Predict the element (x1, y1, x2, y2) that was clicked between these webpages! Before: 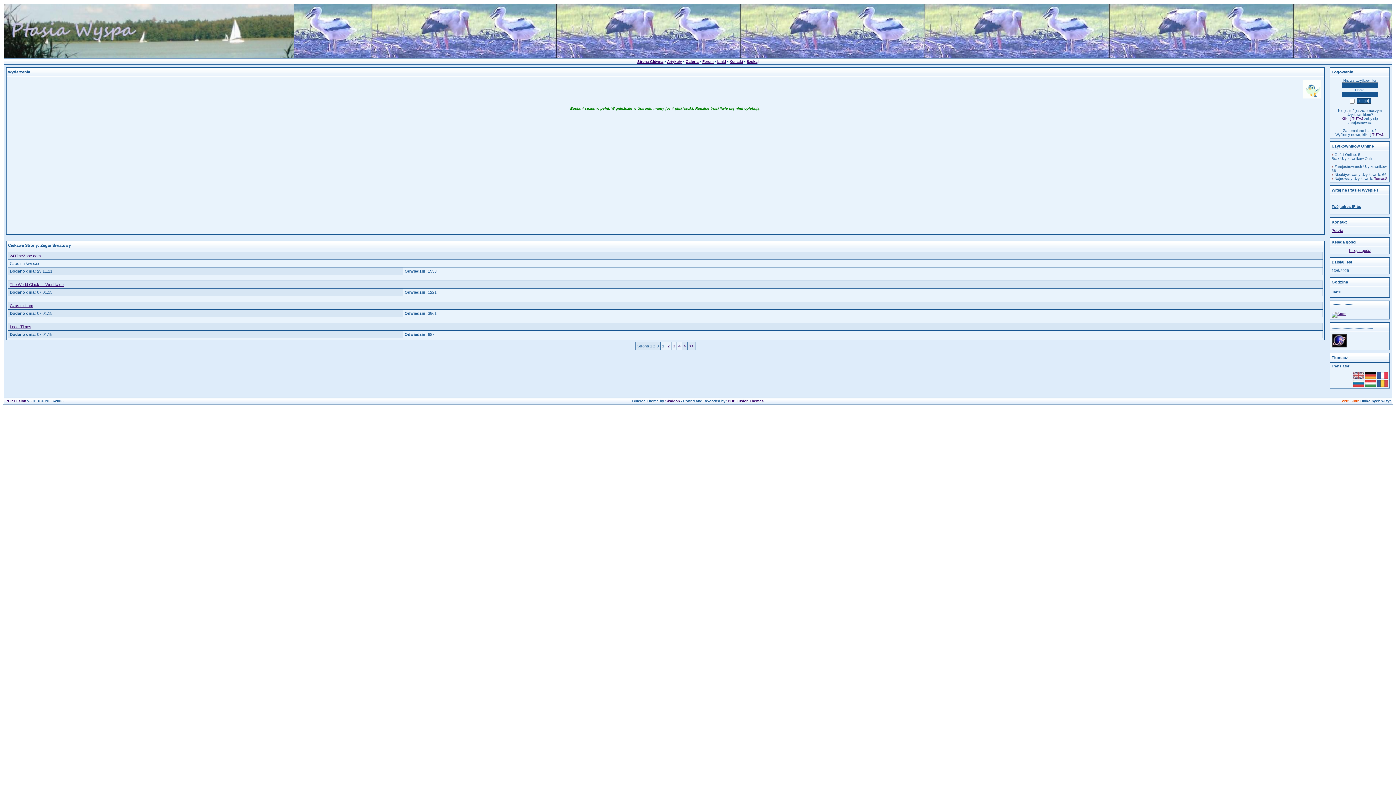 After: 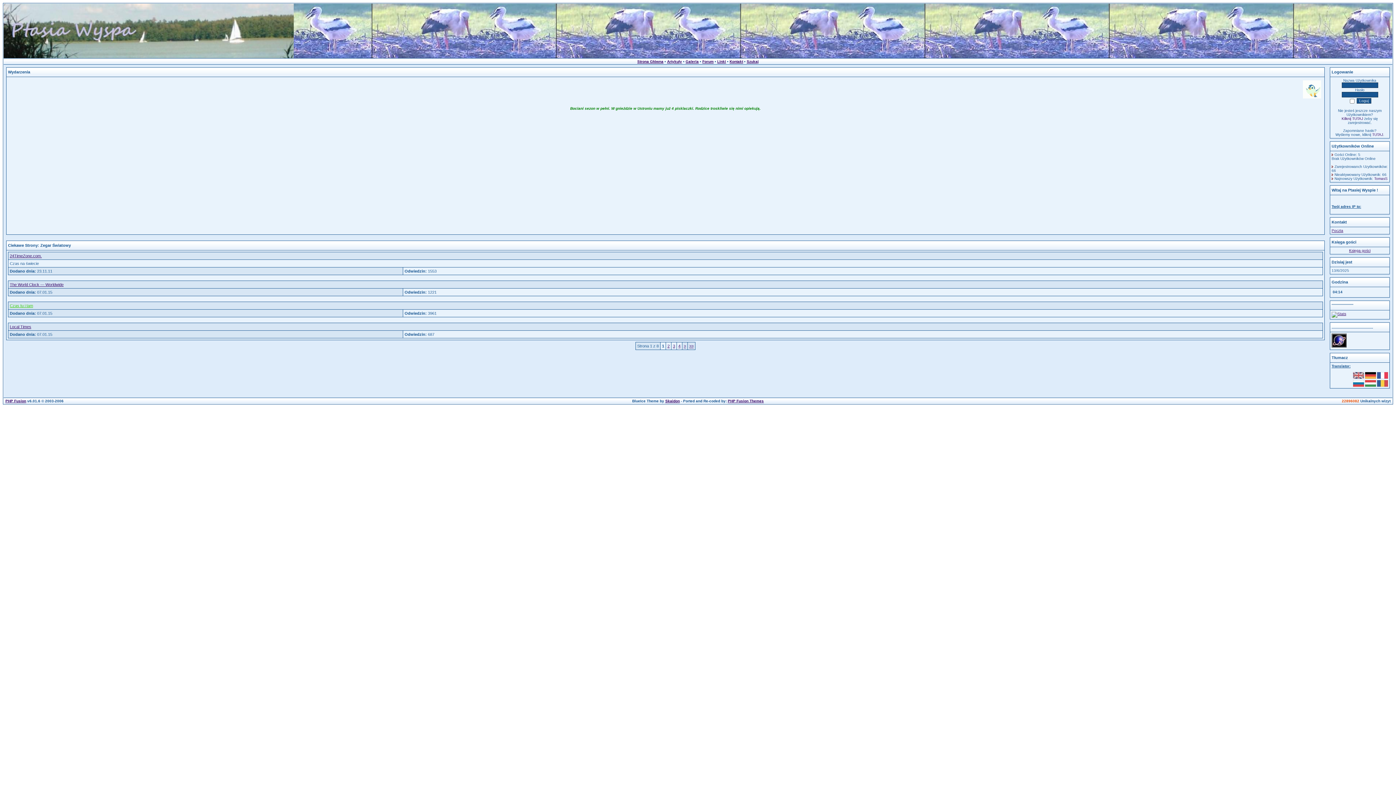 Action: bbox: (9, 303, 33, 308) label: Czas tu i tam